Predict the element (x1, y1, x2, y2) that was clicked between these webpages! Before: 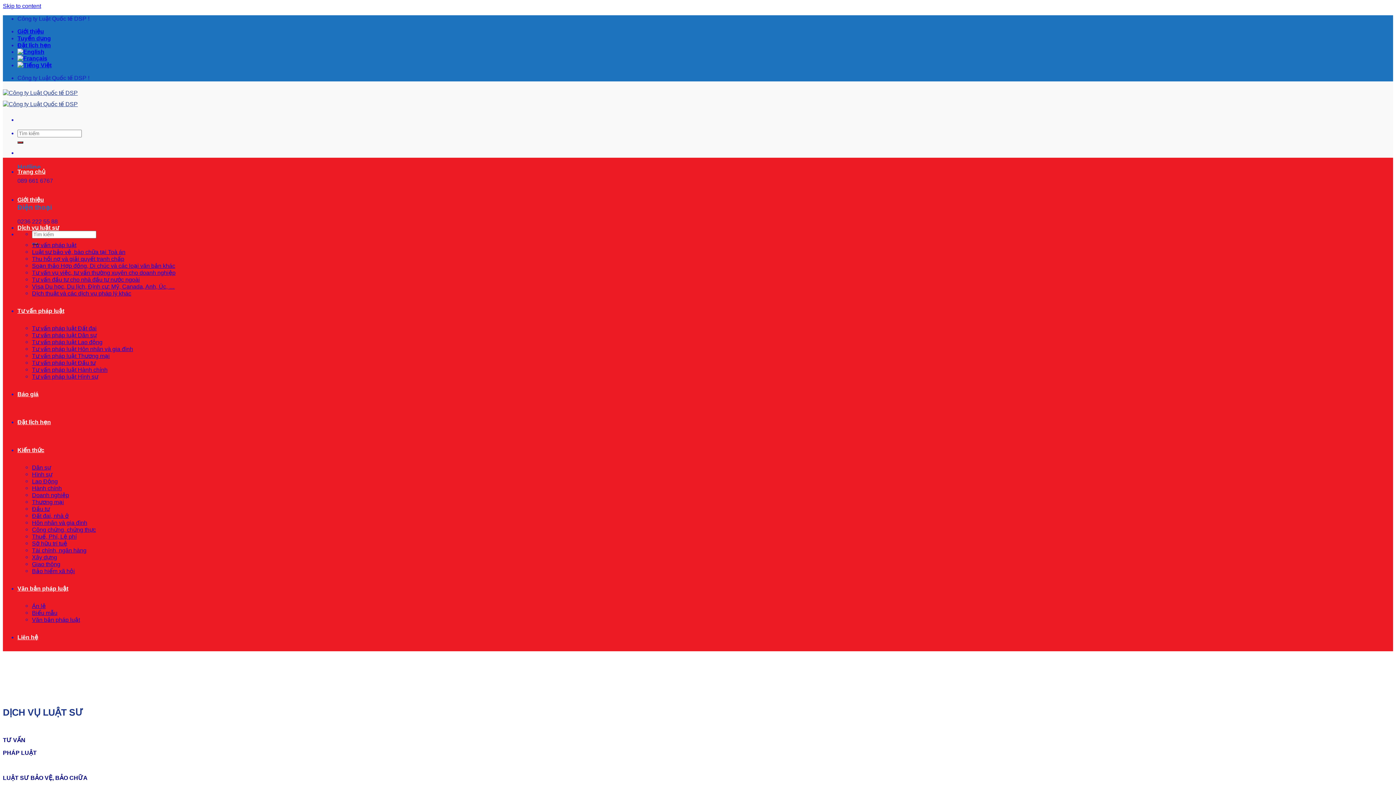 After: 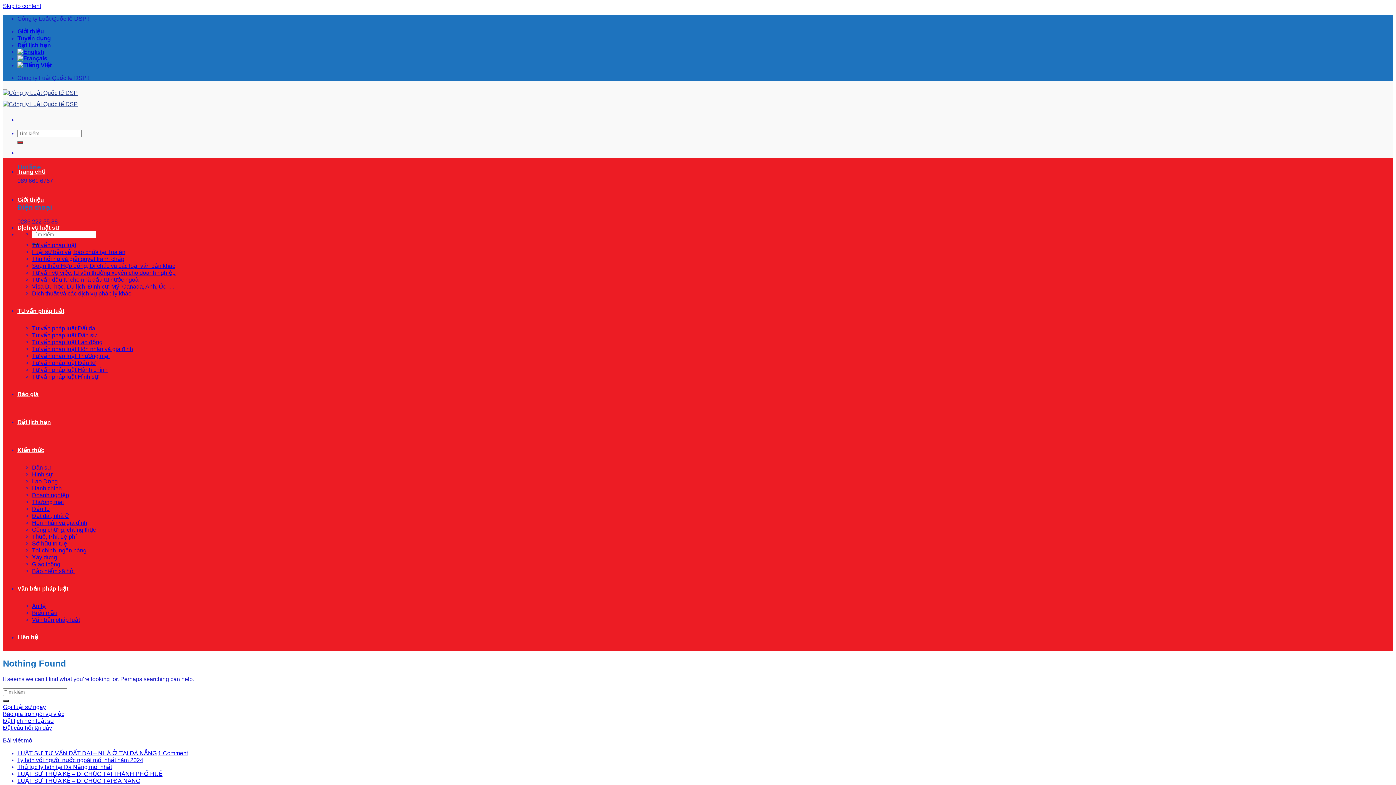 Action: label: Biểu mẫu bbox: (32, 609, 57, 616)